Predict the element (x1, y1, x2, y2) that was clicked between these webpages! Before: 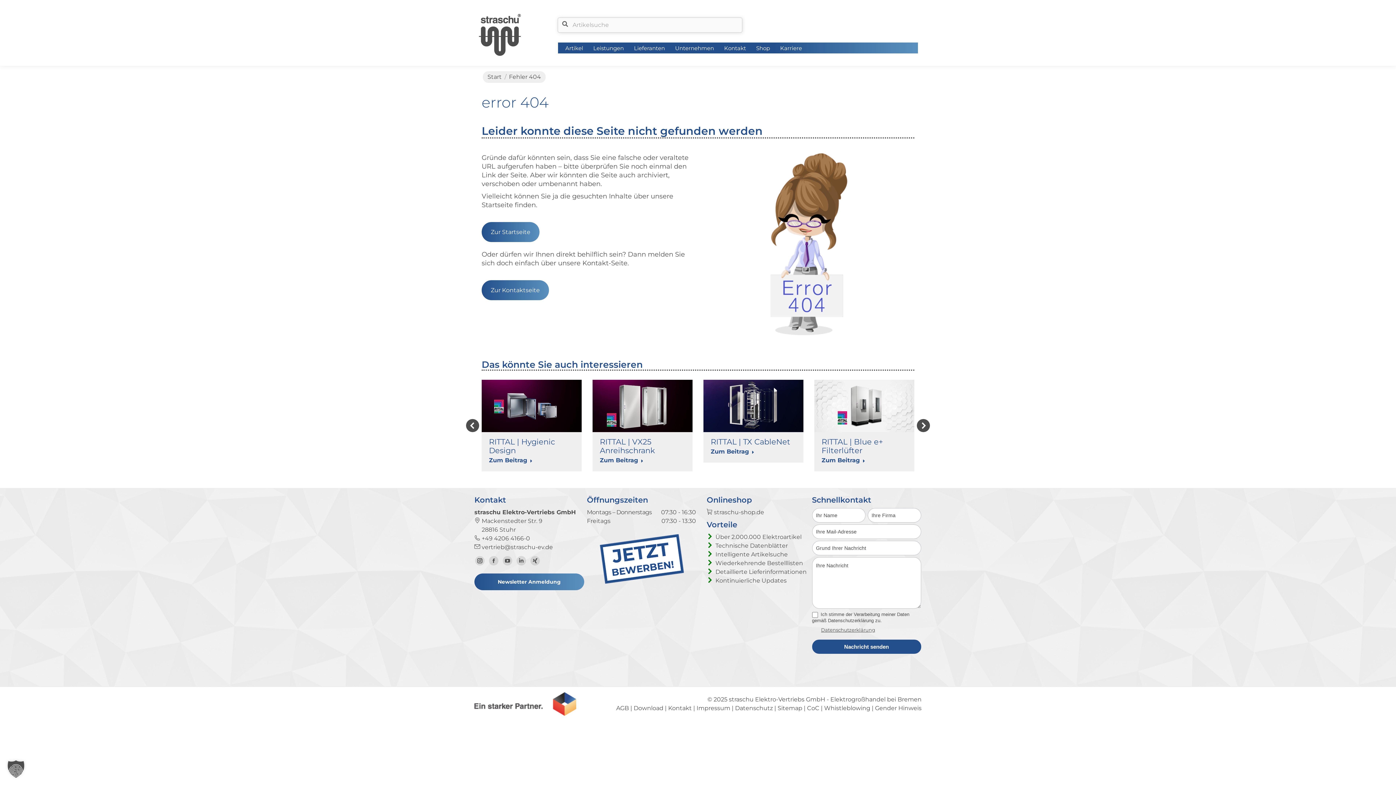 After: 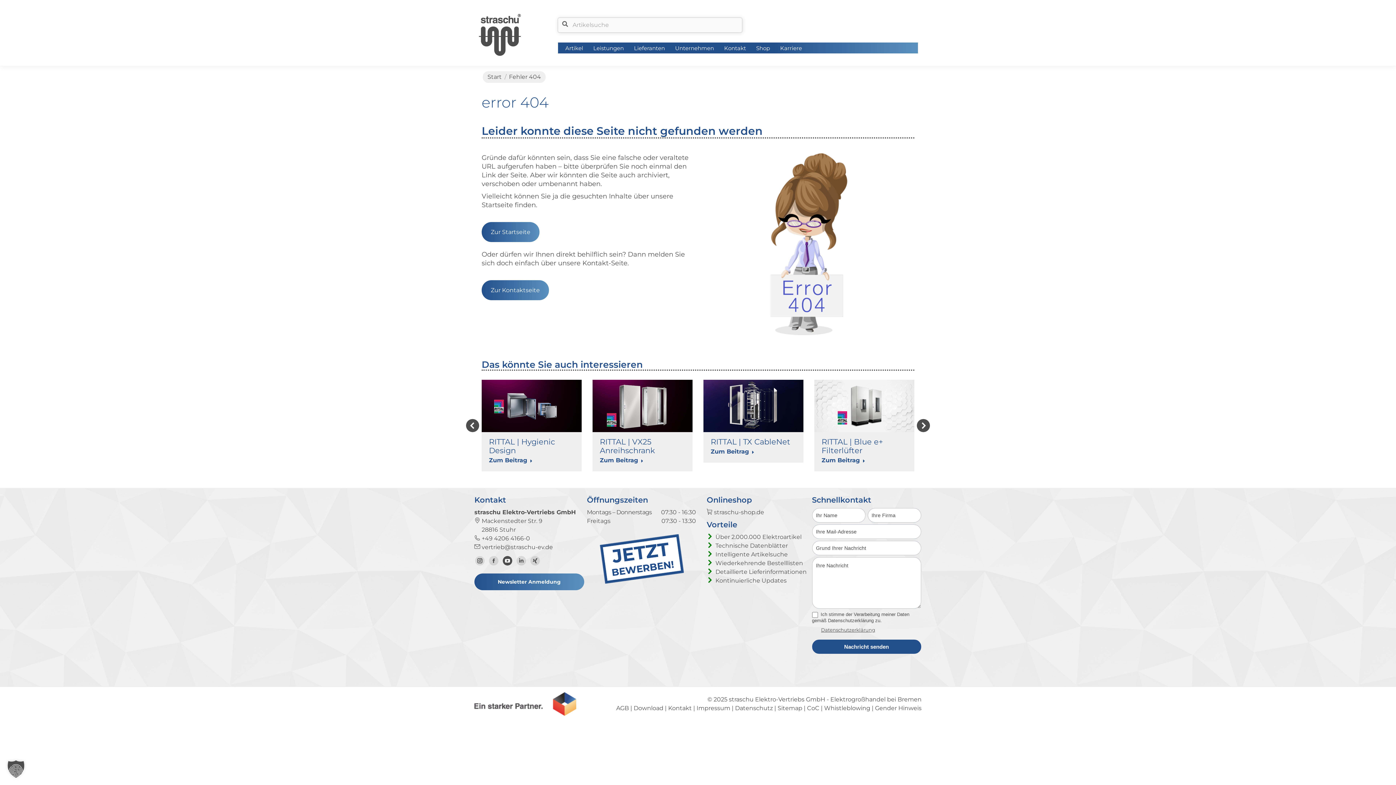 Action: bbox: (502, 556, 512, 565) label: Zum YouTube-Kanal